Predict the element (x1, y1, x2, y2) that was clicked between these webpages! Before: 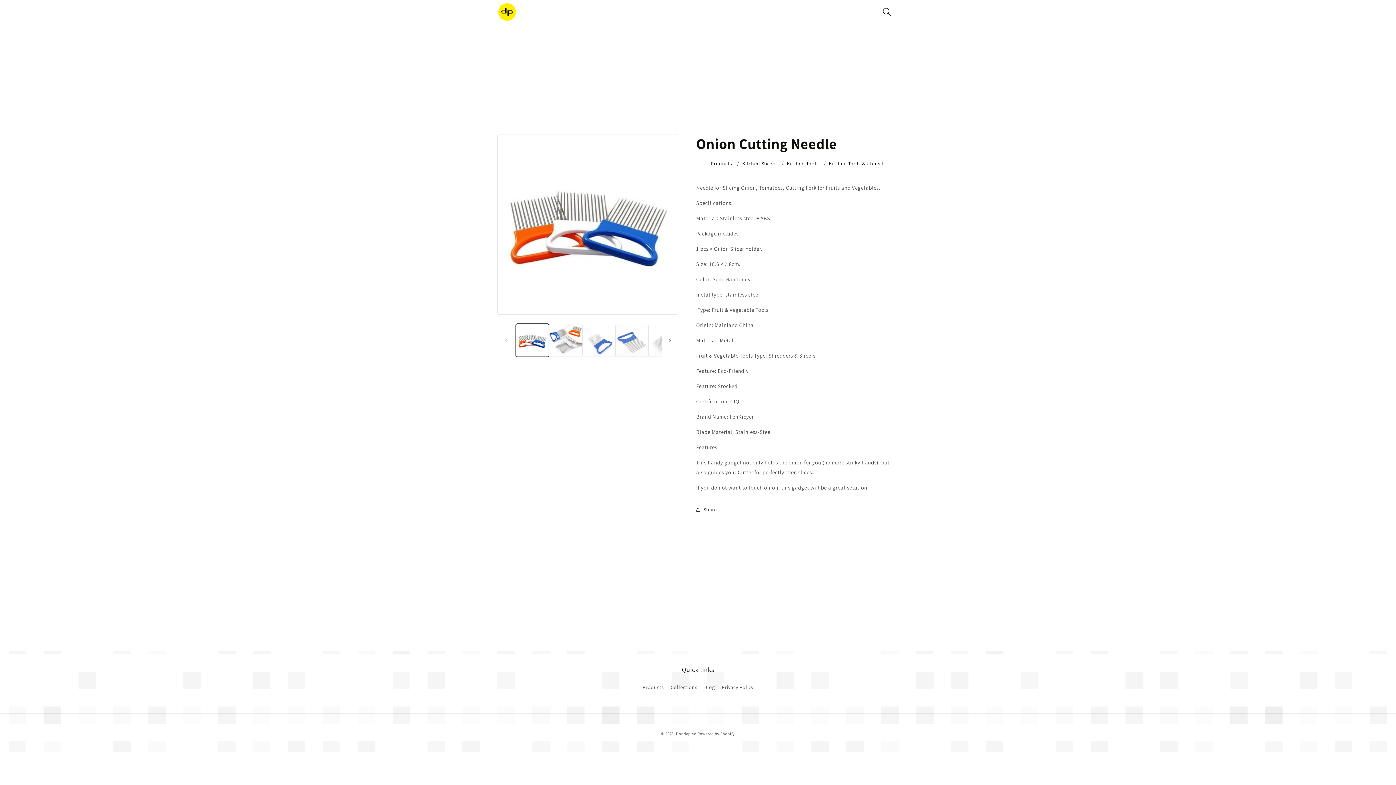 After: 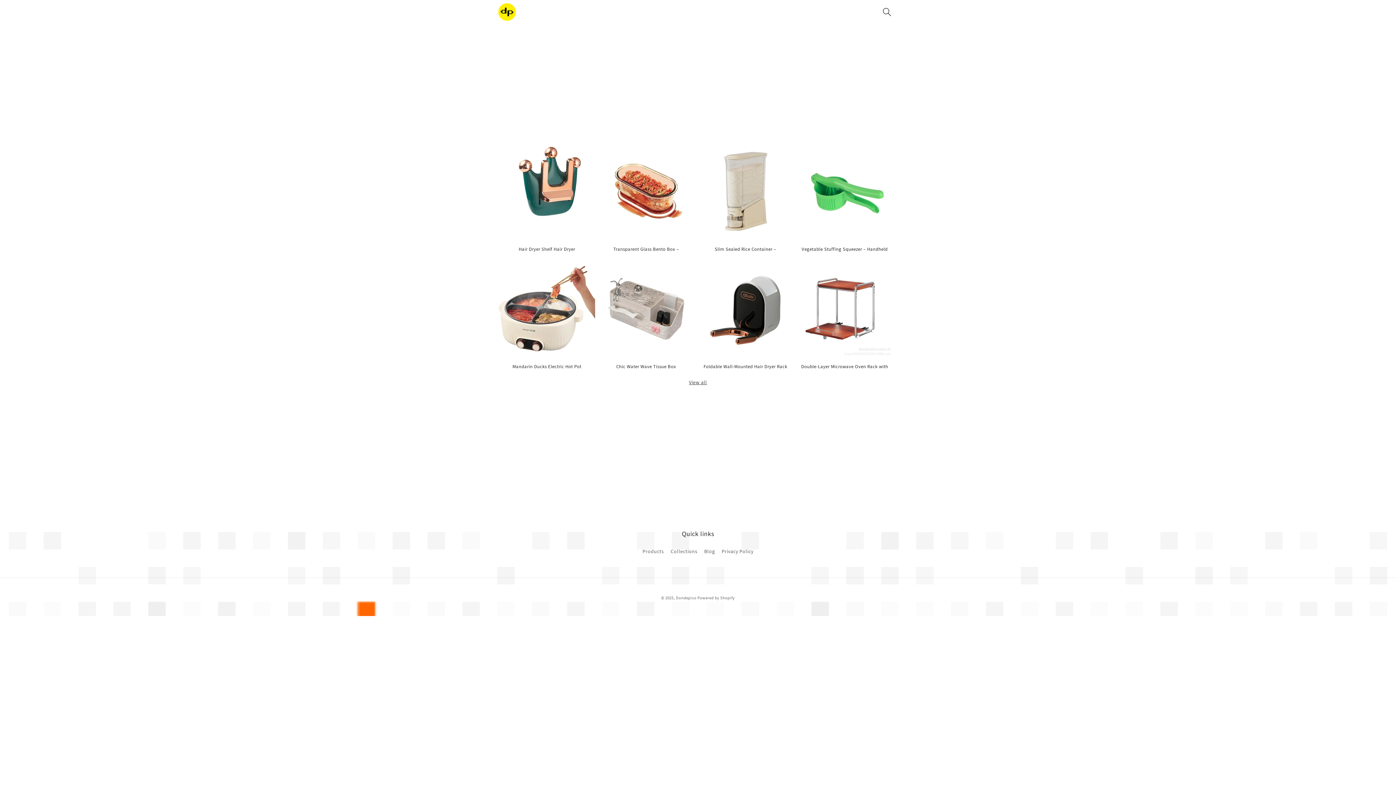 Action: bbox: (495, 0, 519, 23)